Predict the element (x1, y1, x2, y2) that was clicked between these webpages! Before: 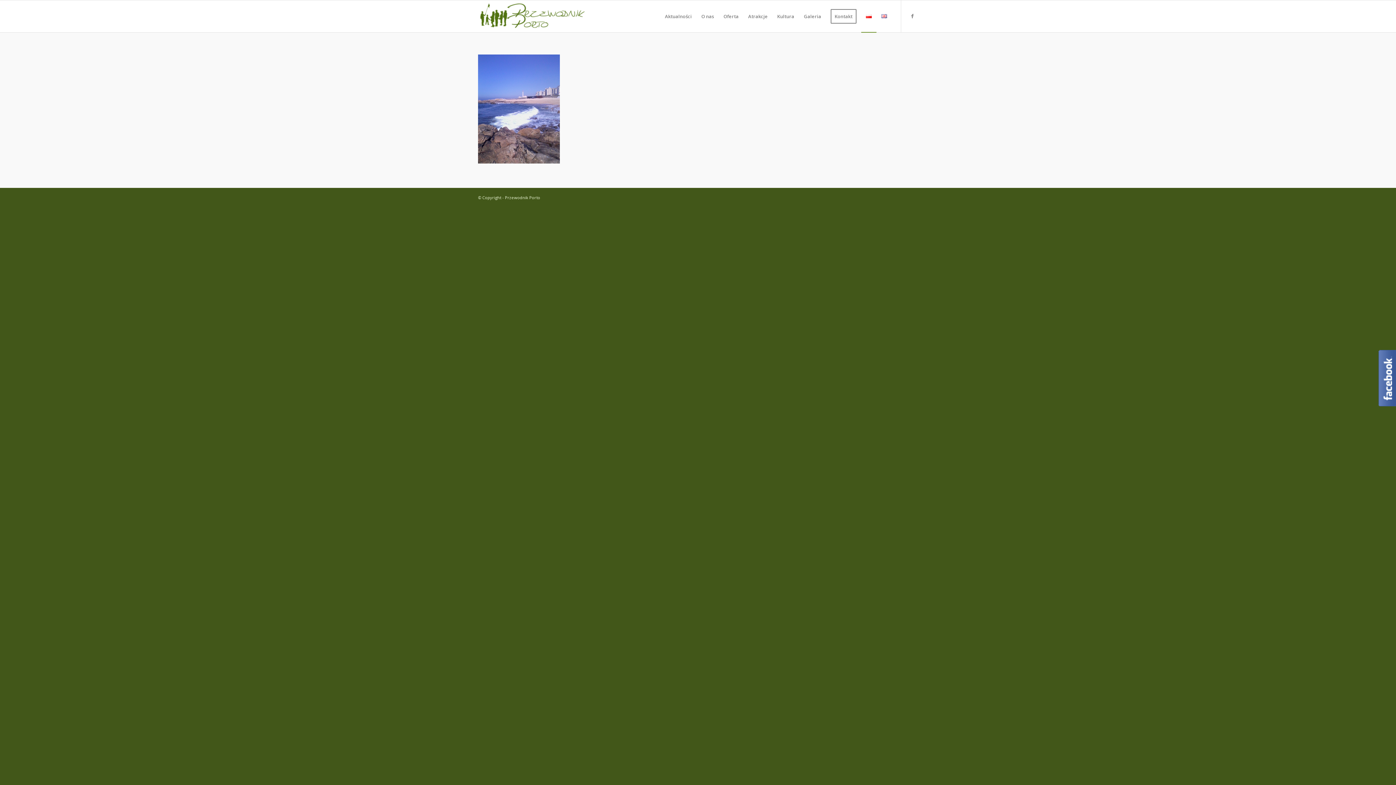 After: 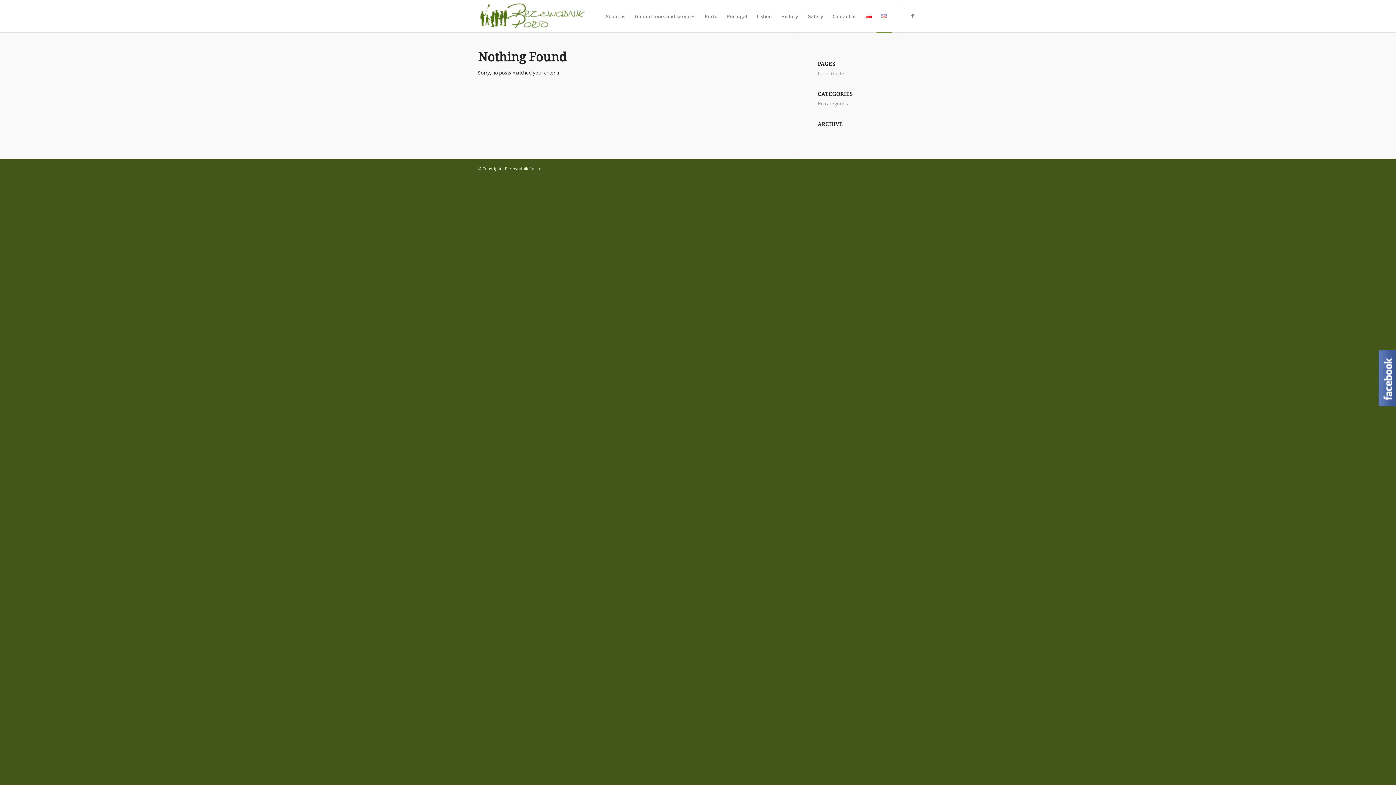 Action: bbox: (876, 0, 892, 32)